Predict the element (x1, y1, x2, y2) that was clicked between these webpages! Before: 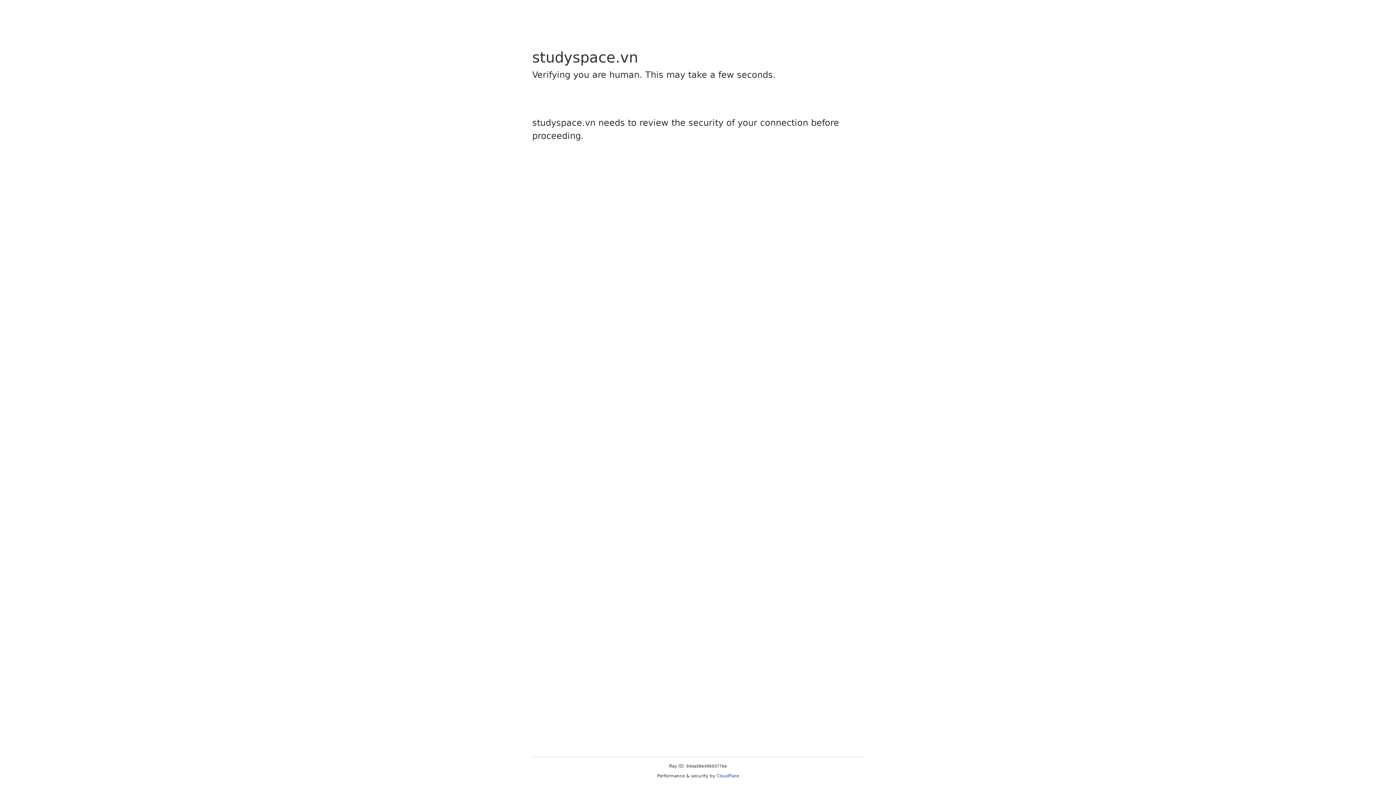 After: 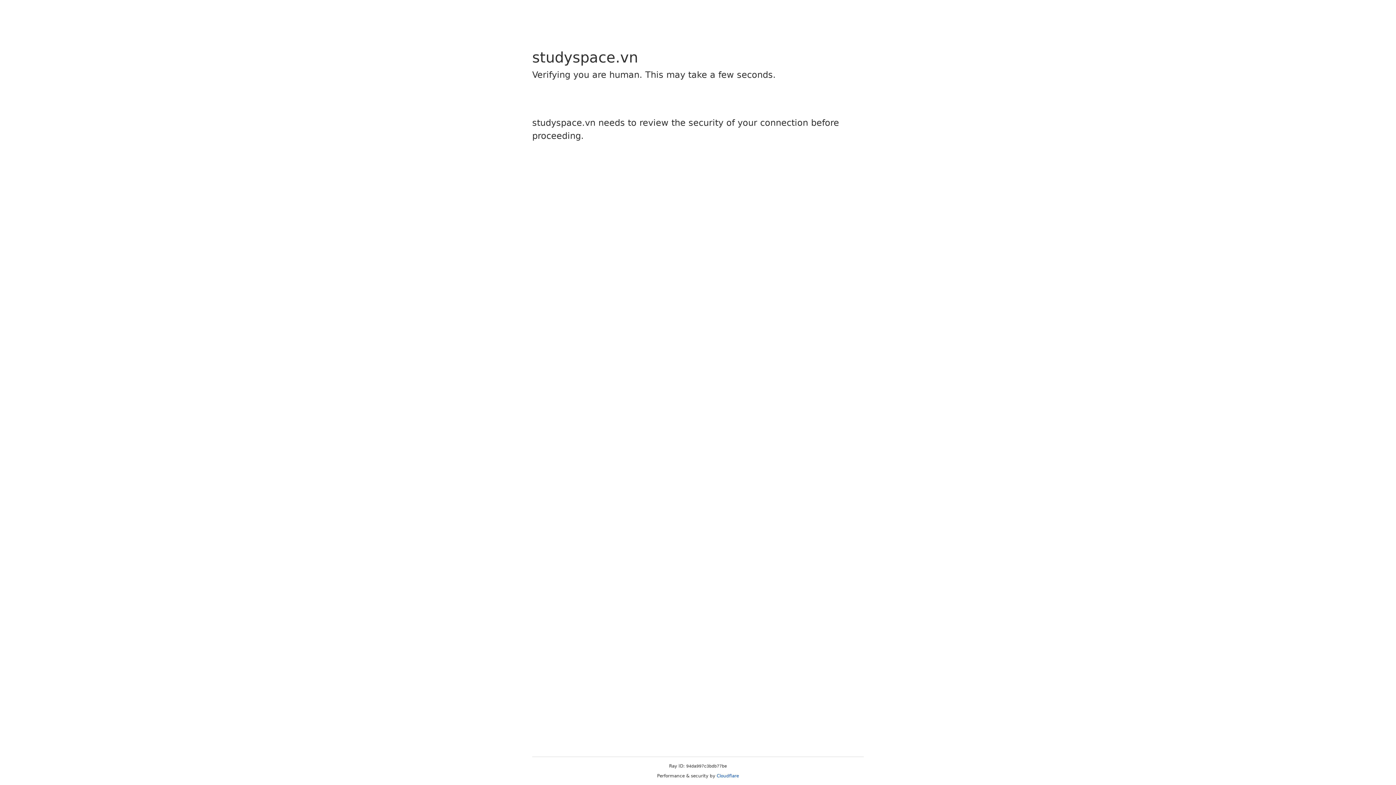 Action: bbox: (716, 773, 739, 778) label: Cloudflare